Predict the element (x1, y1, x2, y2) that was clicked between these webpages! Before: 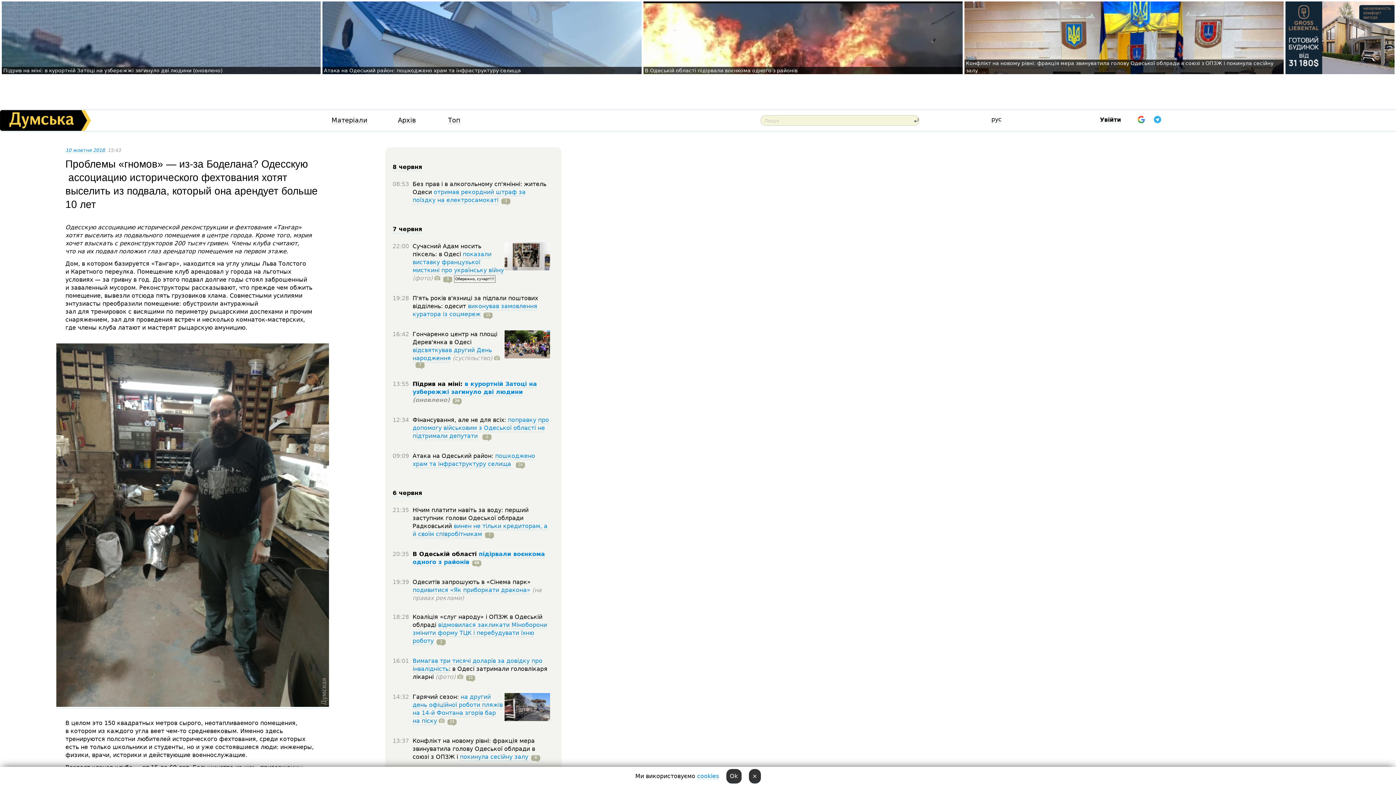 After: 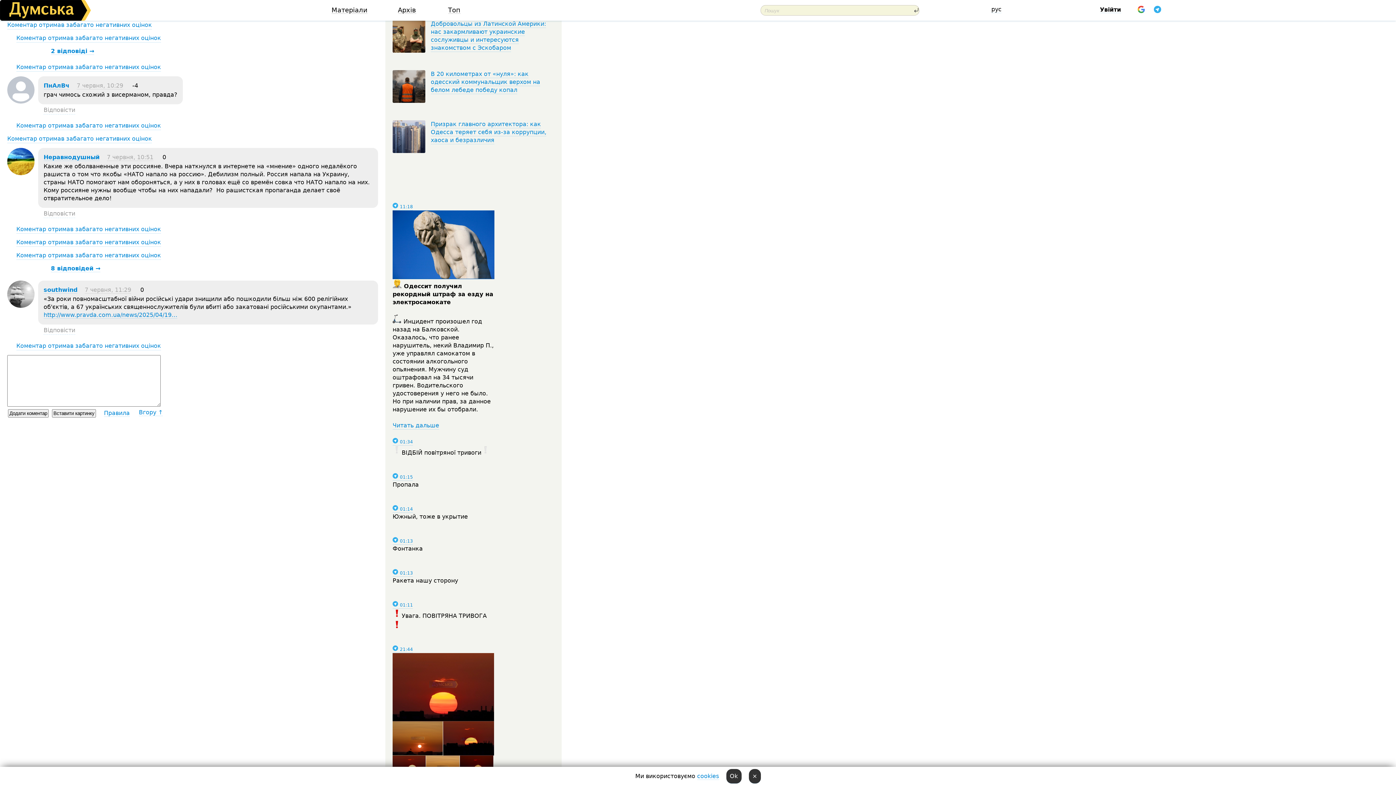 Action: bbox: (513, 460, 525, 468) label: 24